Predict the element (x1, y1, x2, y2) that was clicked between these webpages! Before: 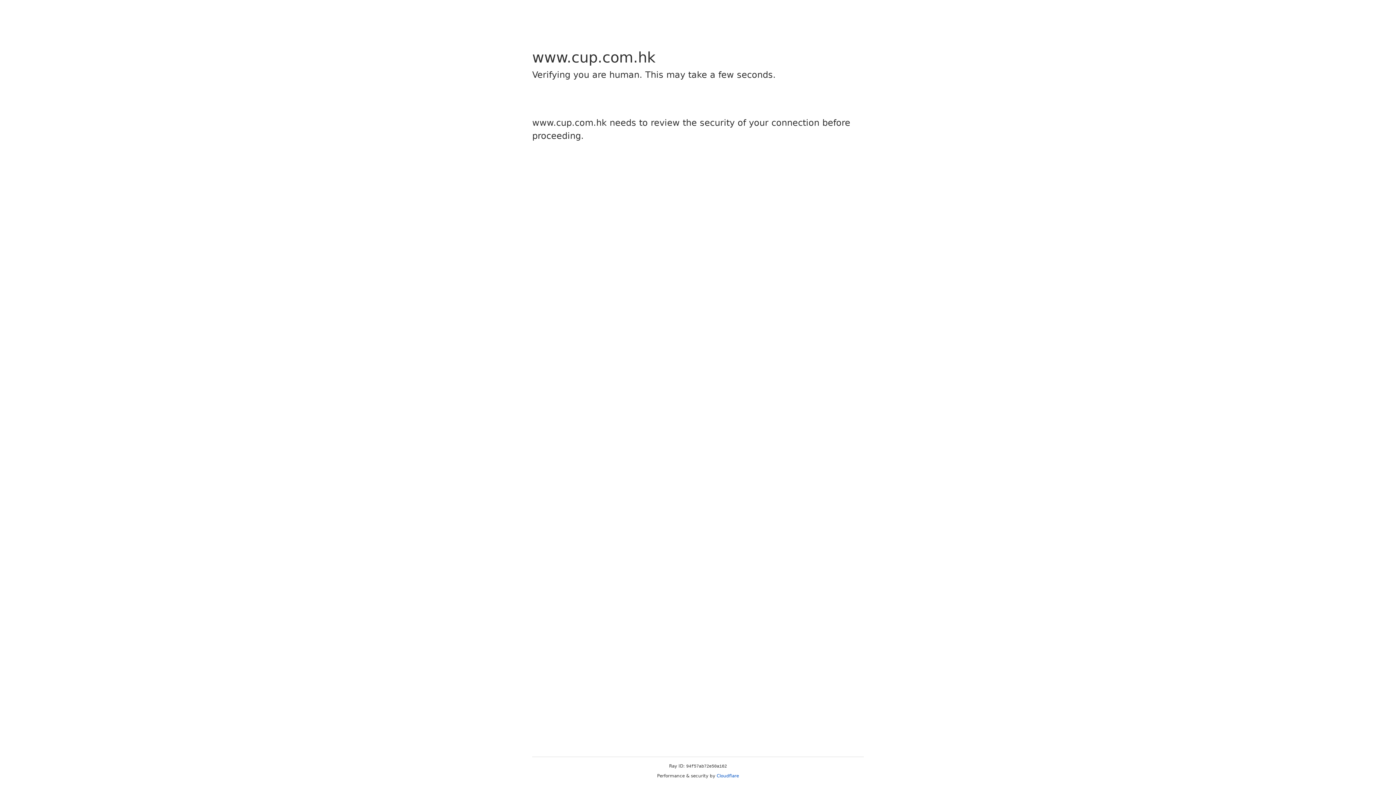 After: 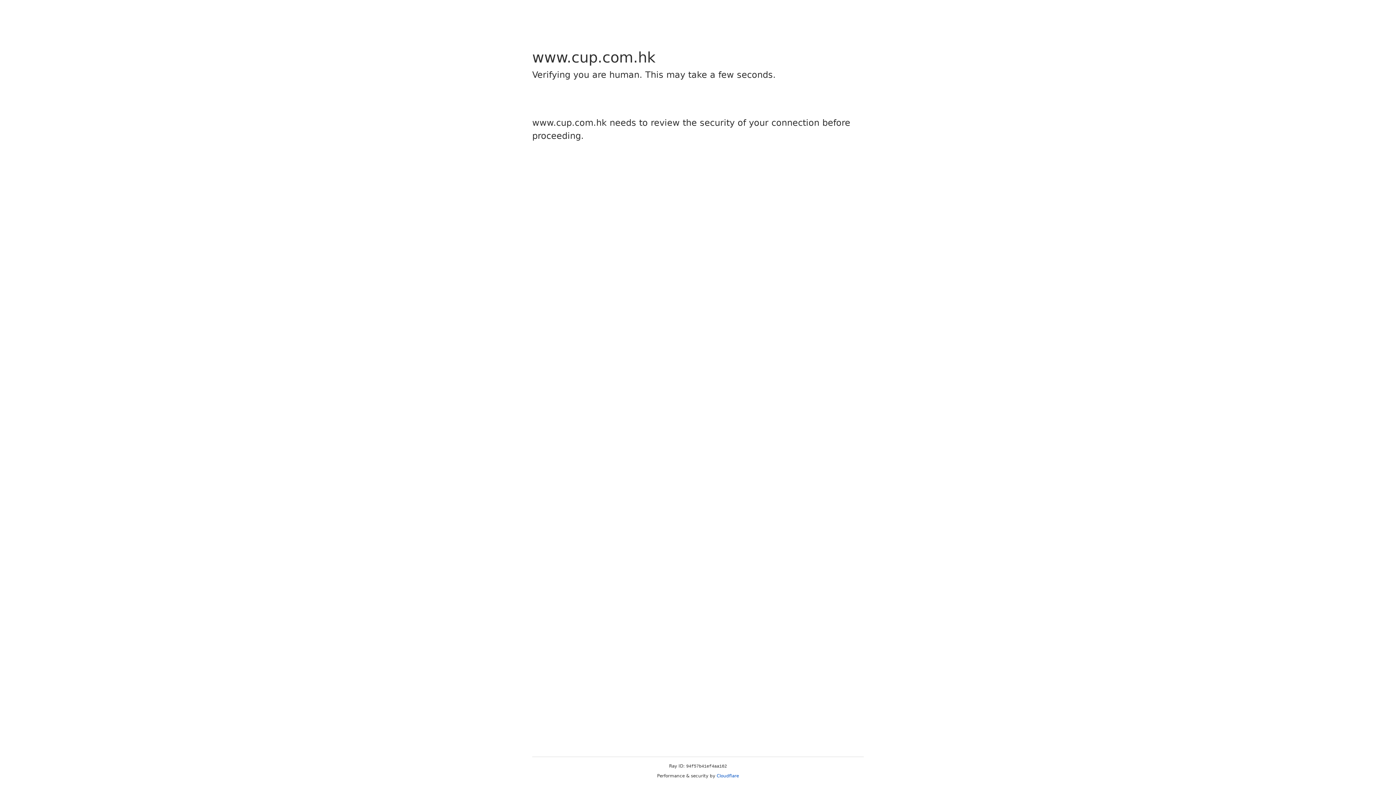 Action: bbox: (716, 773, 739, 778) label: Cloudflare